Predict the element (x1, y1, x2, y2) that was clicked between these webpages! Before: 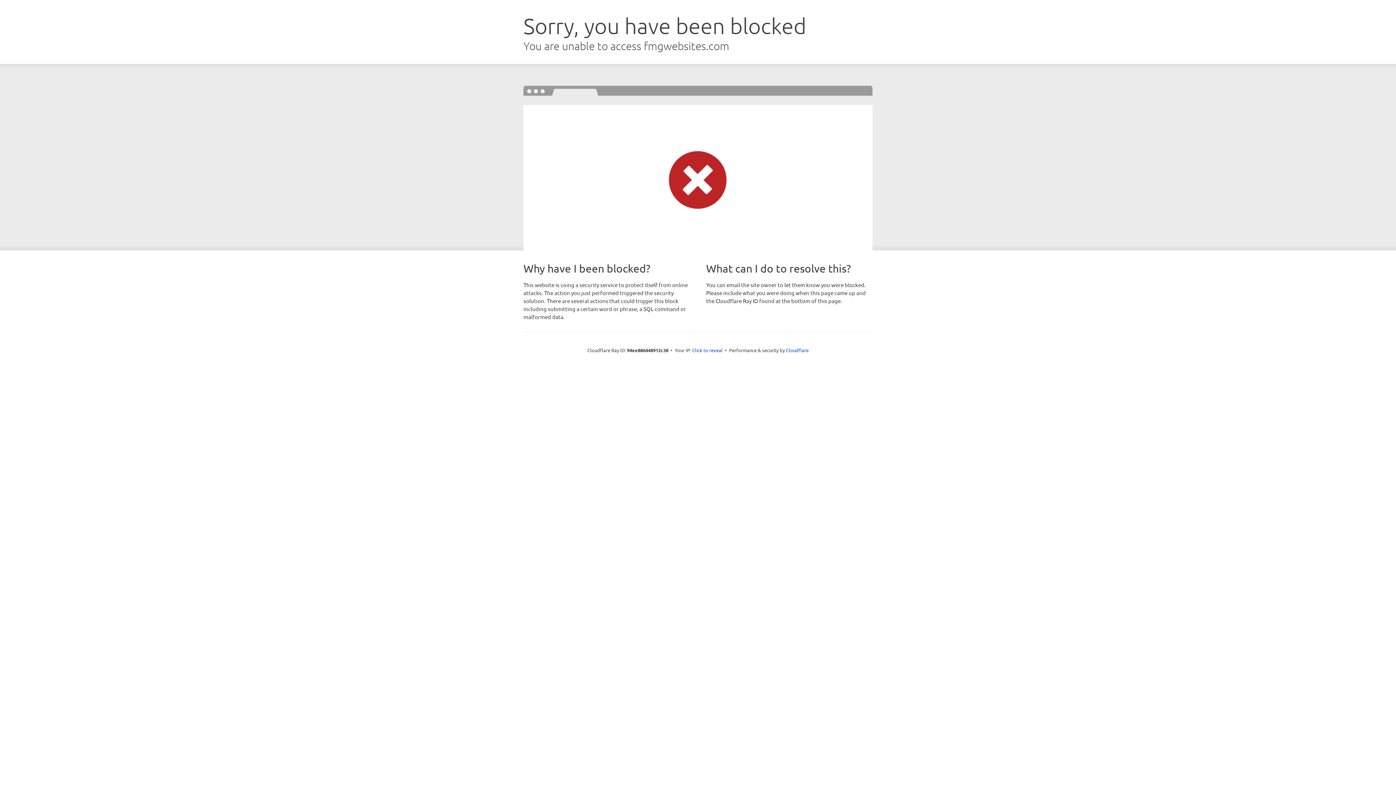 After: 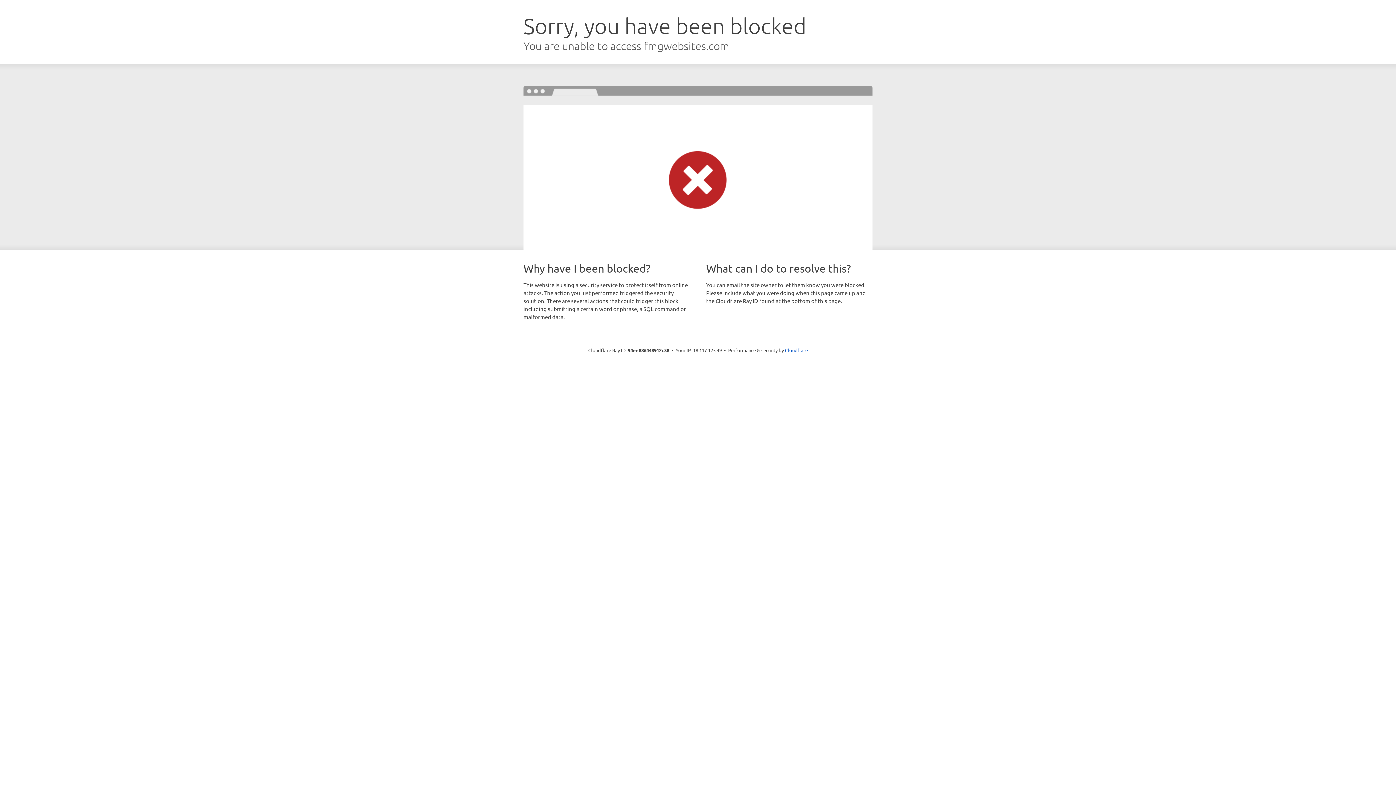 Action: bbox: (692, 346, 722, 353) label: Click to reveal